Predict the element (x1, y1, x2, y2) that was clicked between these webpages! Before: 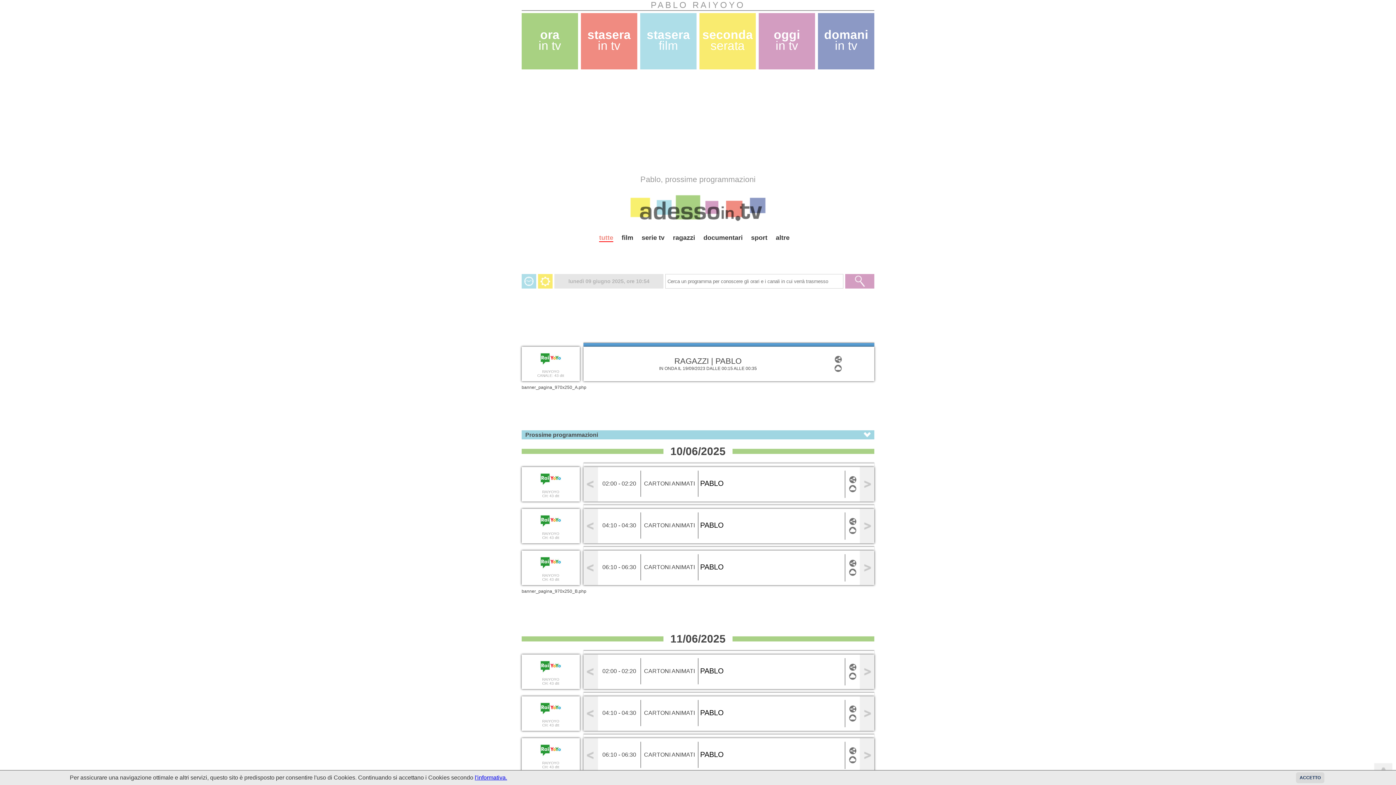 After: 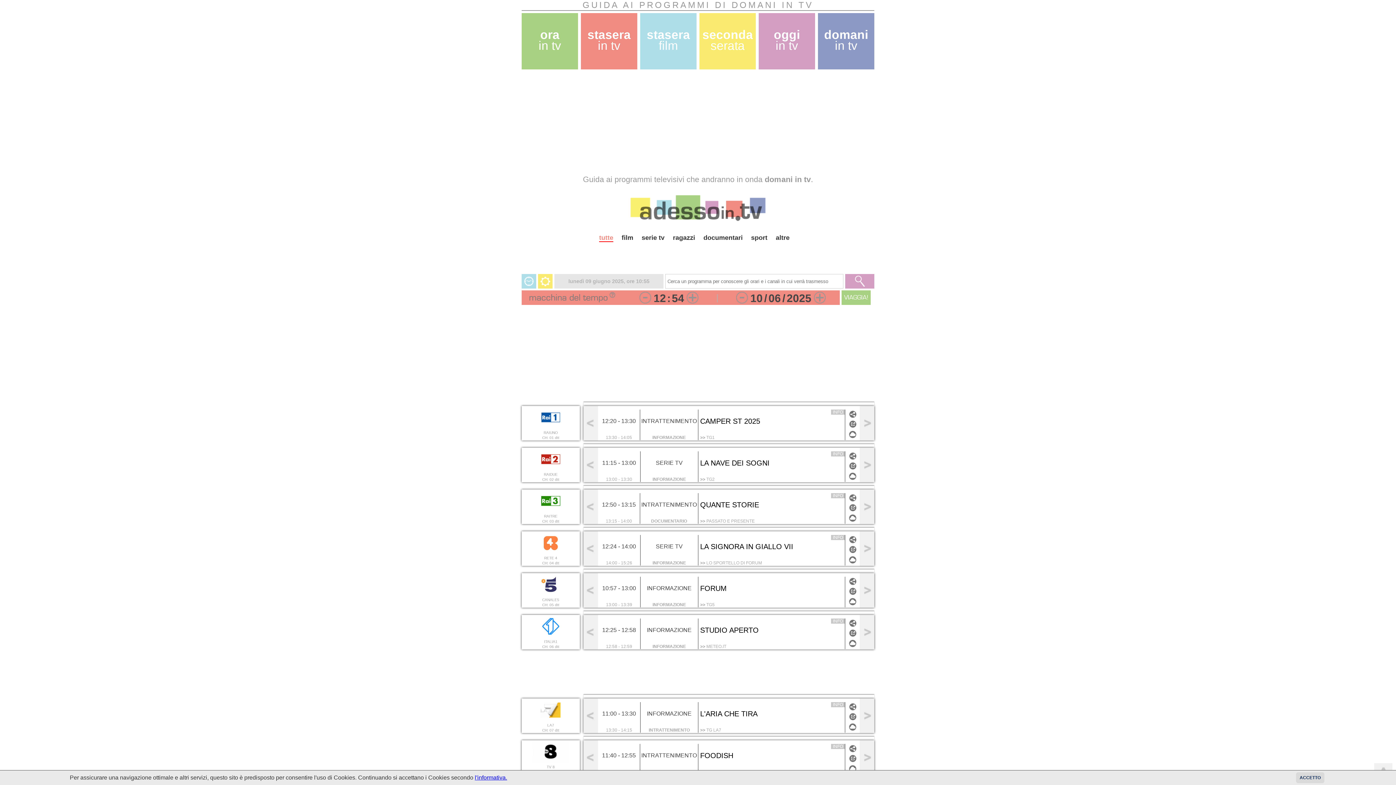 Action: label: domani
in tv bbox: (818, 13, 874, 69)